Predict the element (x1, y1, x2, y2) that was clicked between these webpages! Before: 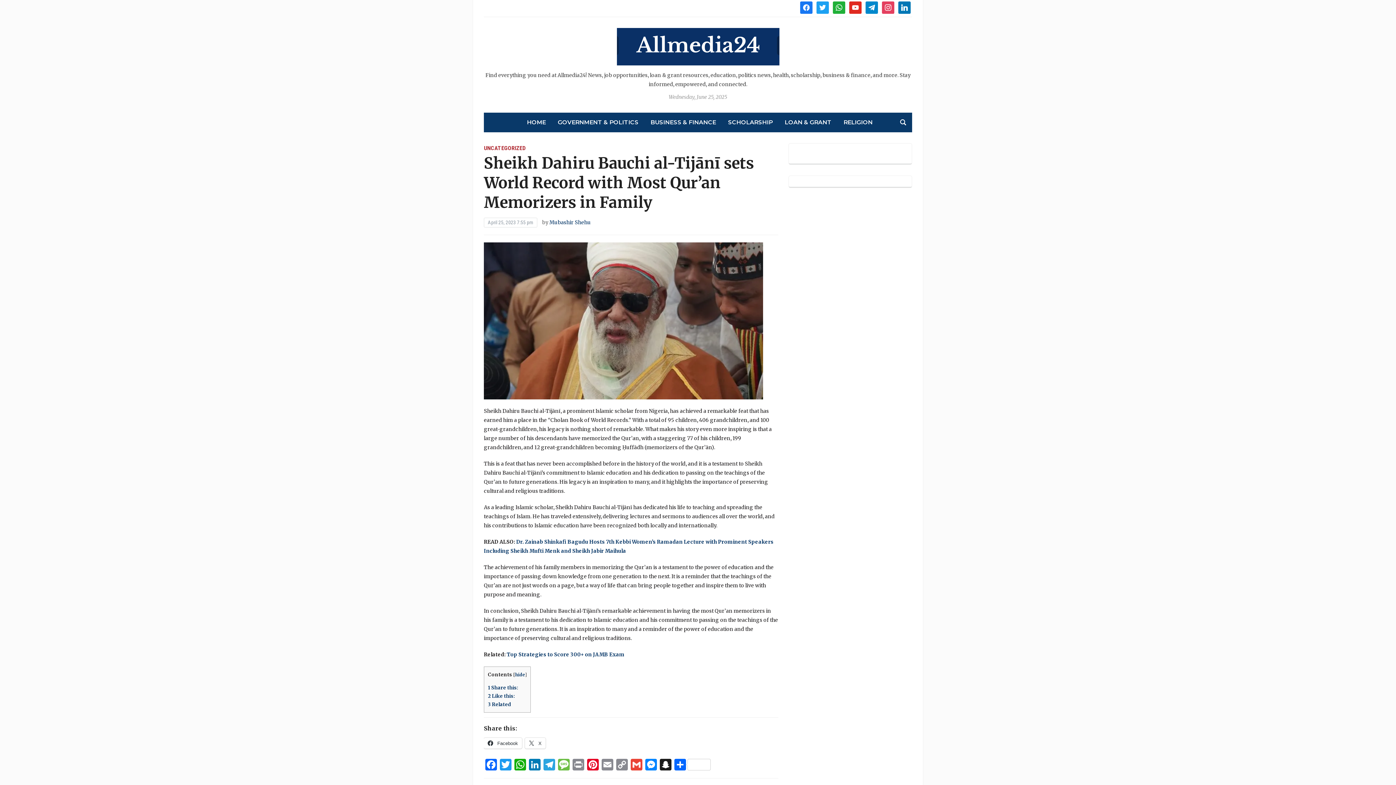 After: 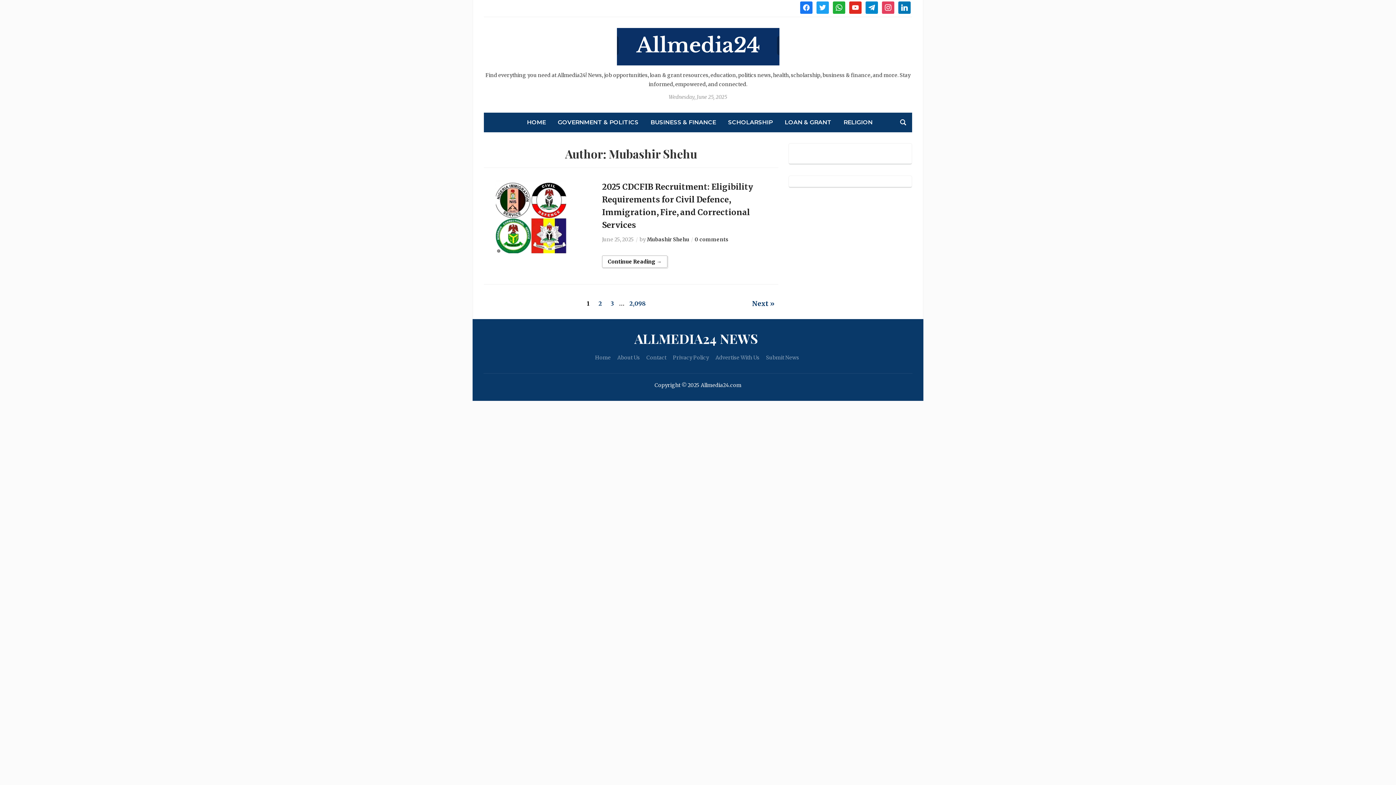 Action: bbox: (549, 219, 590, 225) label: Mubashir Shehu